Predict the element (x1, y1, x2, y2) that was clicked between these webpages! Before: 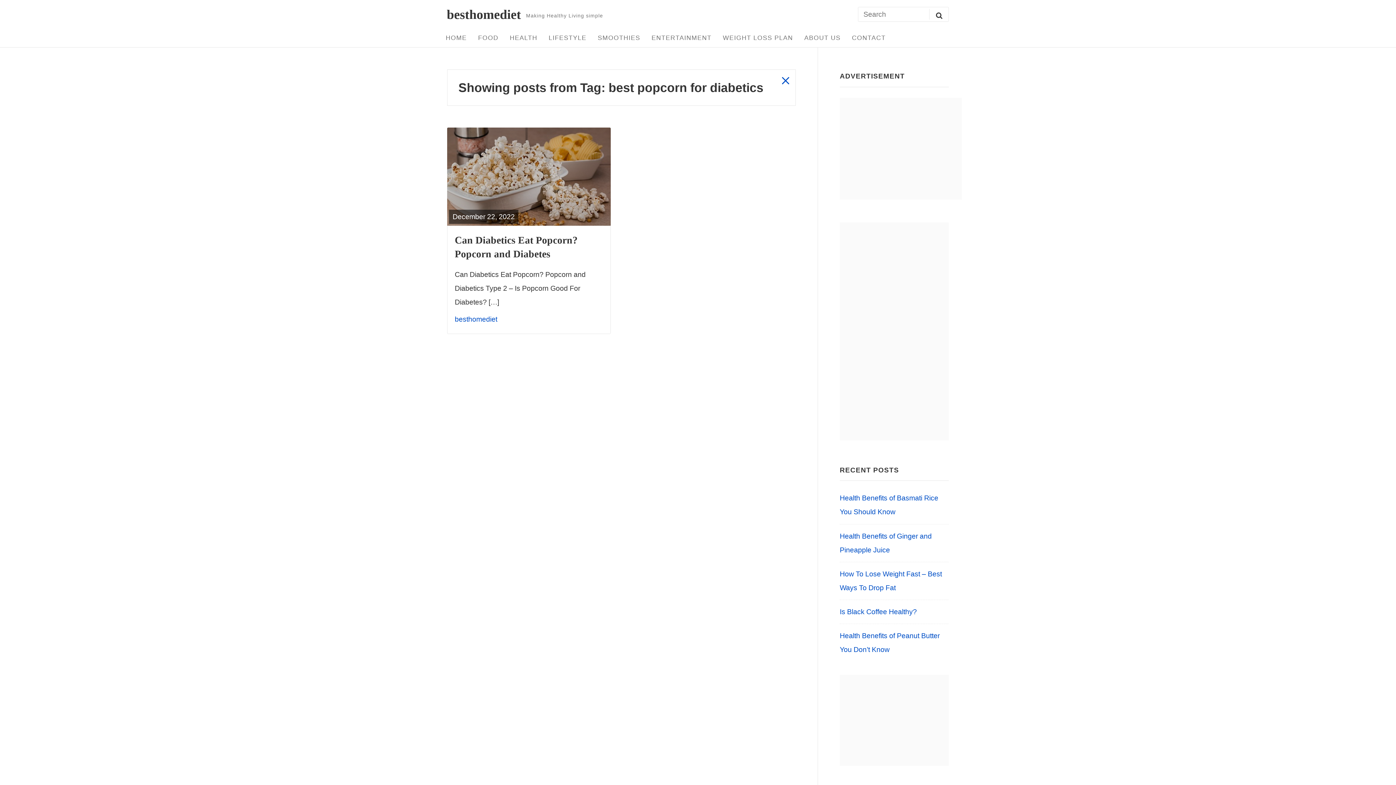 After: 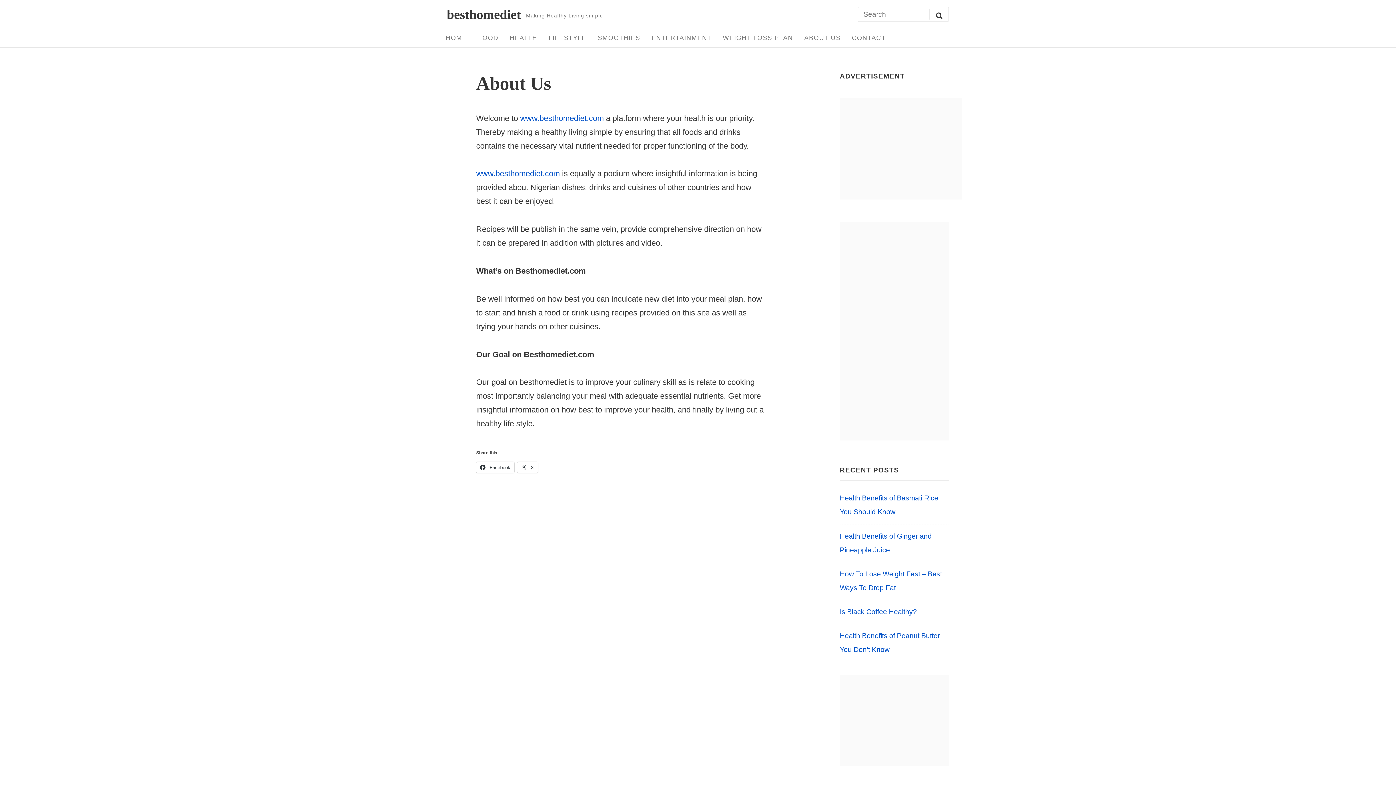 Action: bbox: (798, 31, 846, 45) label: ABOUT US